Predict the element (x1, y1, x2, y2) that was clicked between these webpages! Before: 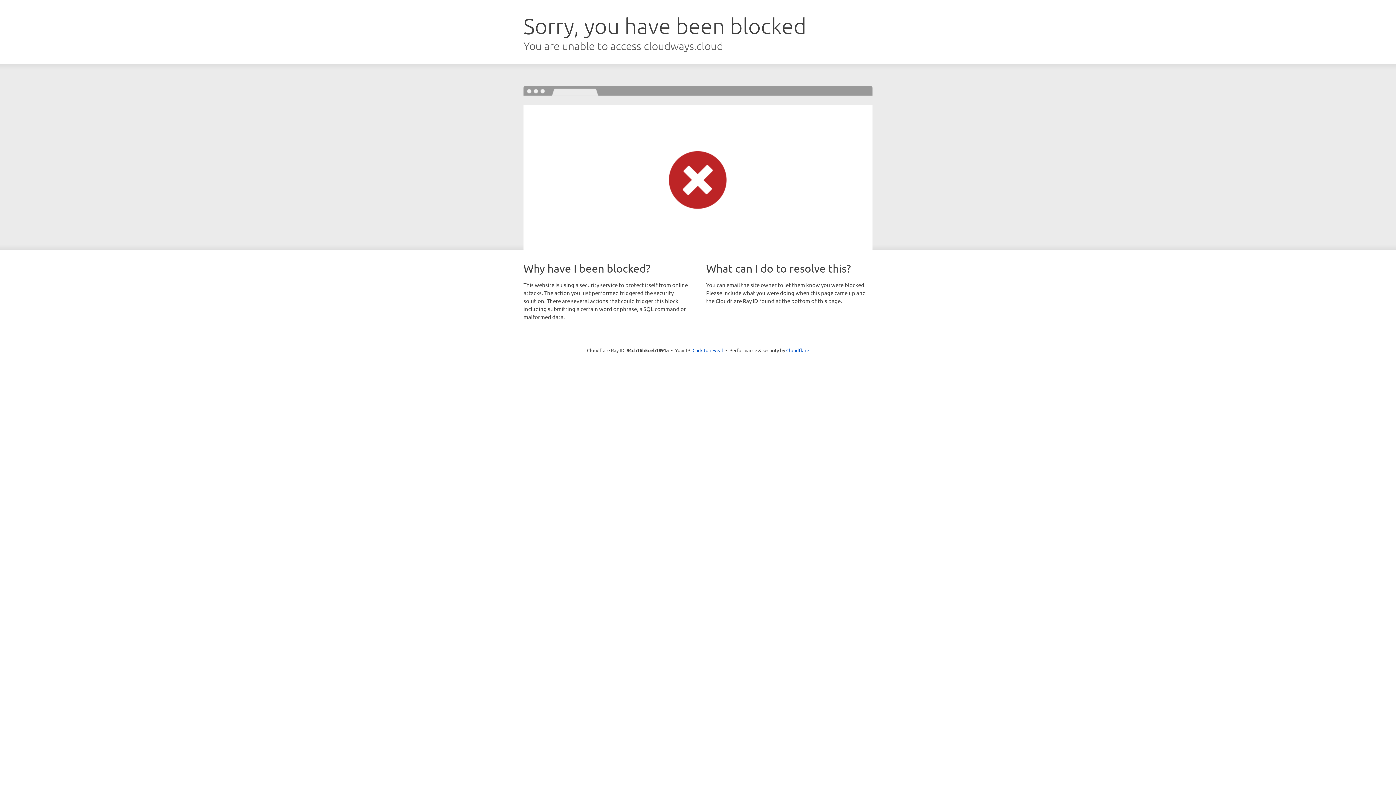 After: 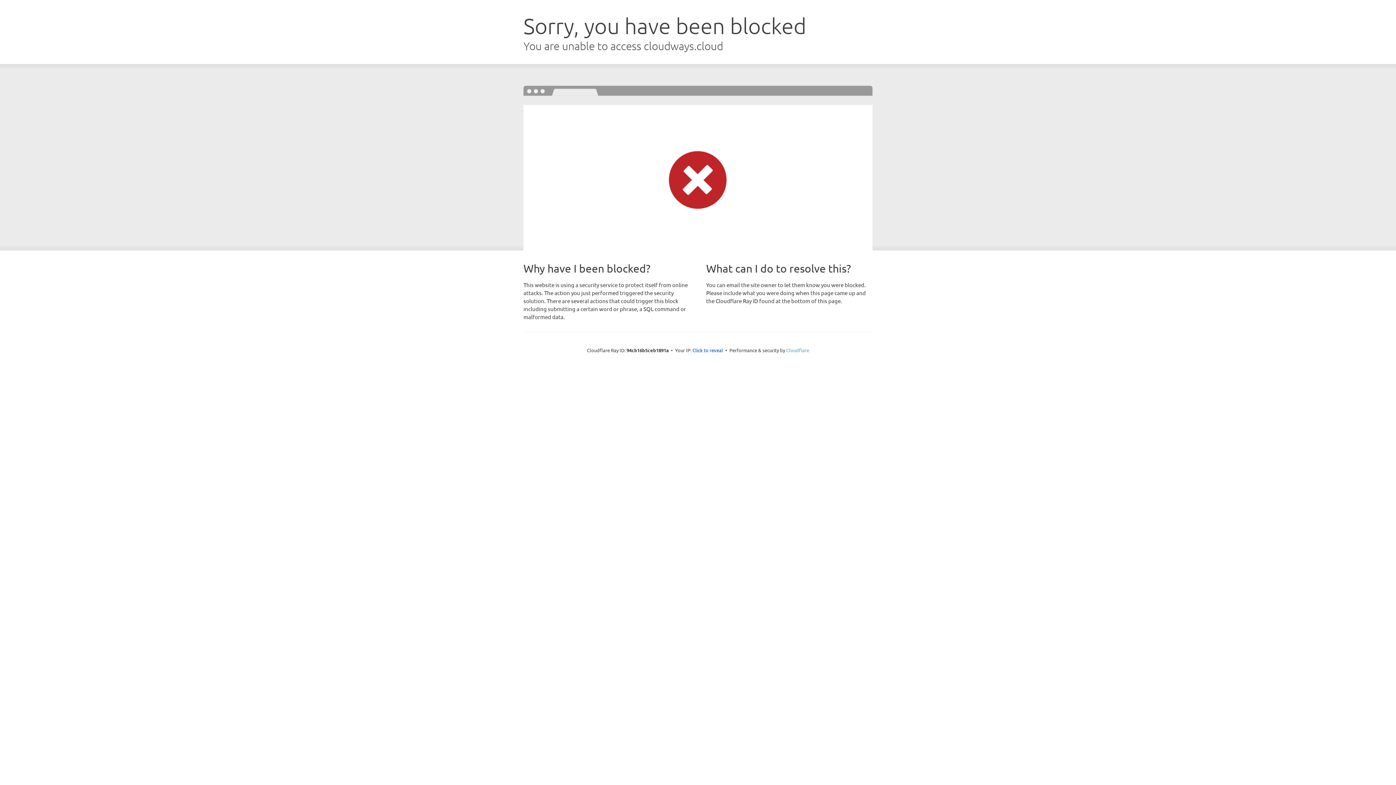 Action: label: Cloudflare bbox: (786, 347, 809, 353)